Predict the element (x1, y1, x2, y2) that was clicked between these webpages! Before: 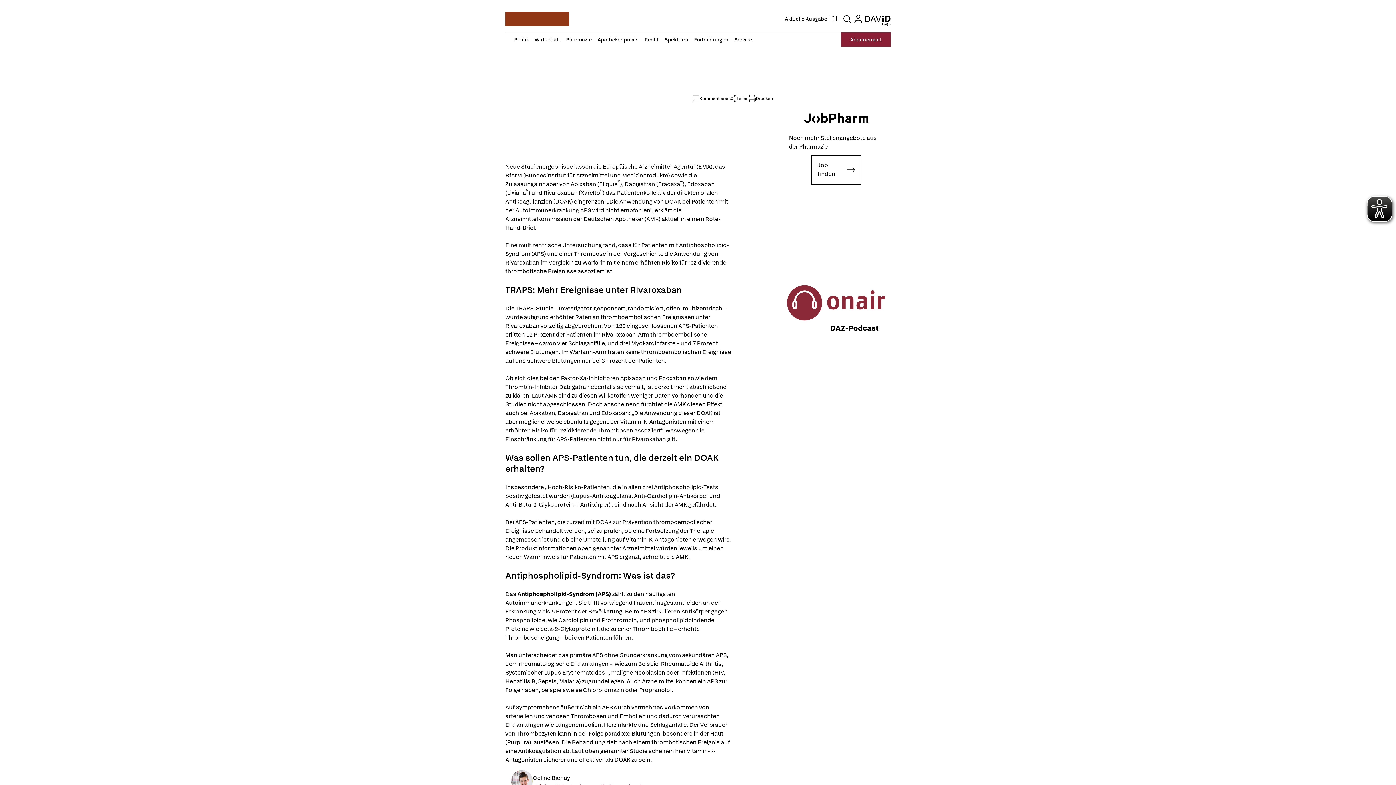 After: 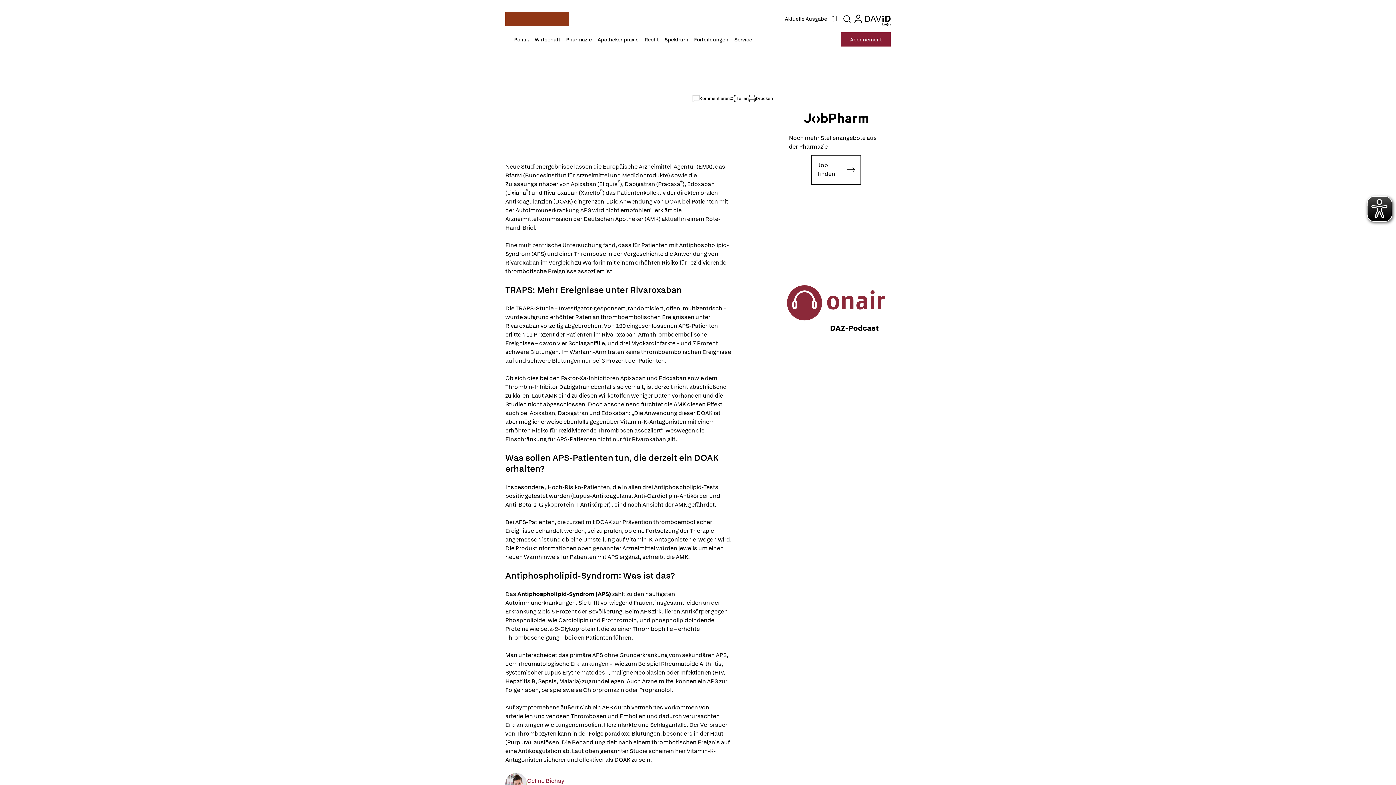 Action: label: Drucken bbox: (756, 95, 773, 101)